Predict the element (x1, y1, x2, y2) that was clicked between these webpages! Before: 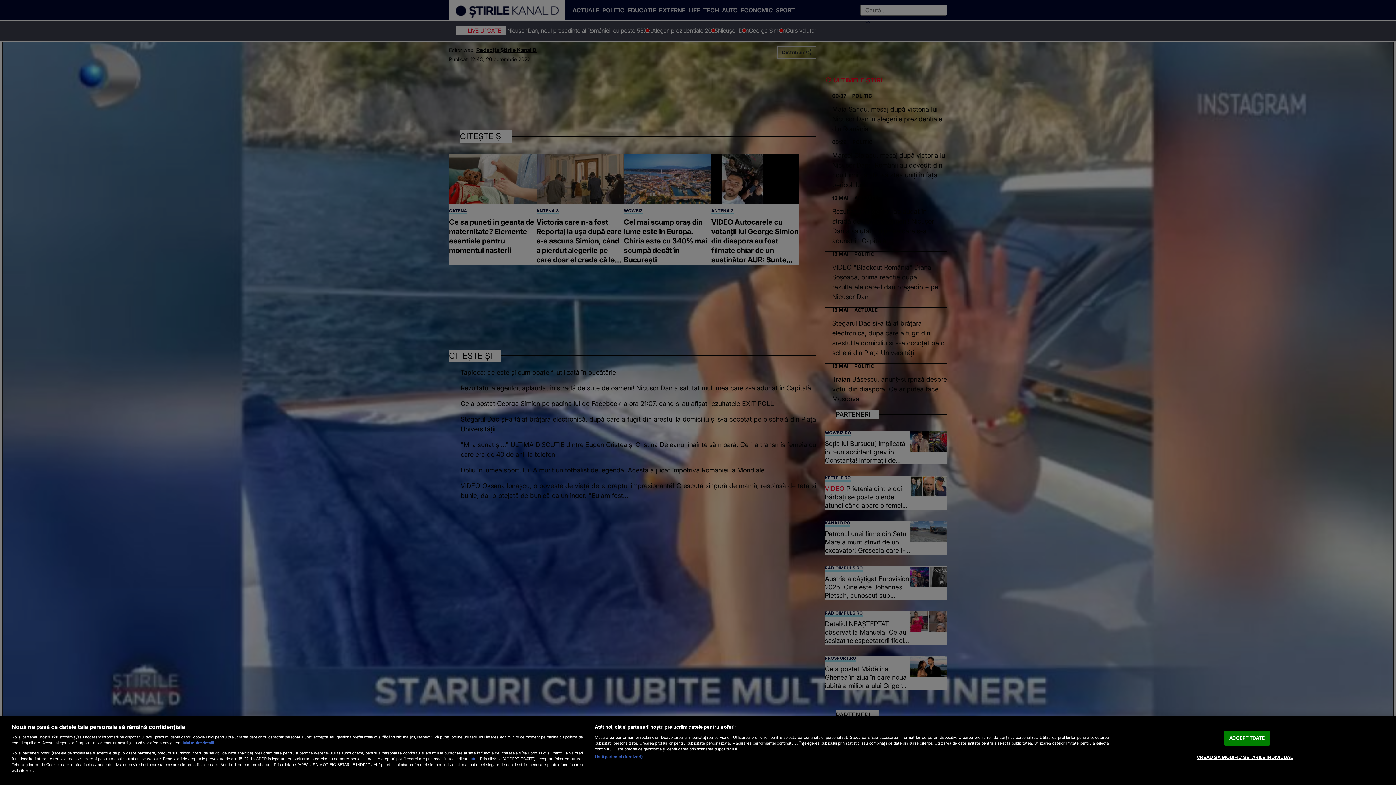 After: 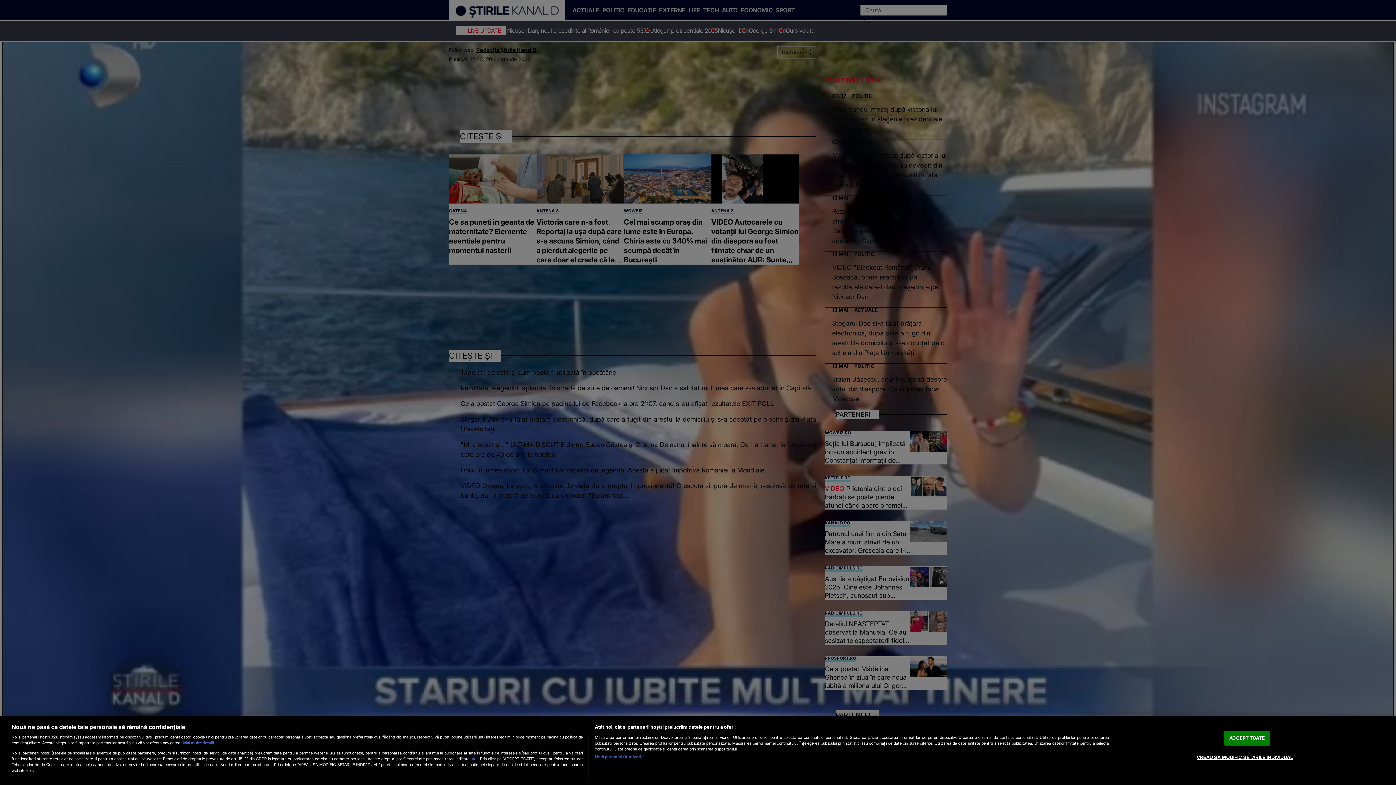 Action: label: Mai multe informații despre confidențialitatea datelor dvs., se deschide într-o fereastră nouă bbox: (183, 740, 214, 745)